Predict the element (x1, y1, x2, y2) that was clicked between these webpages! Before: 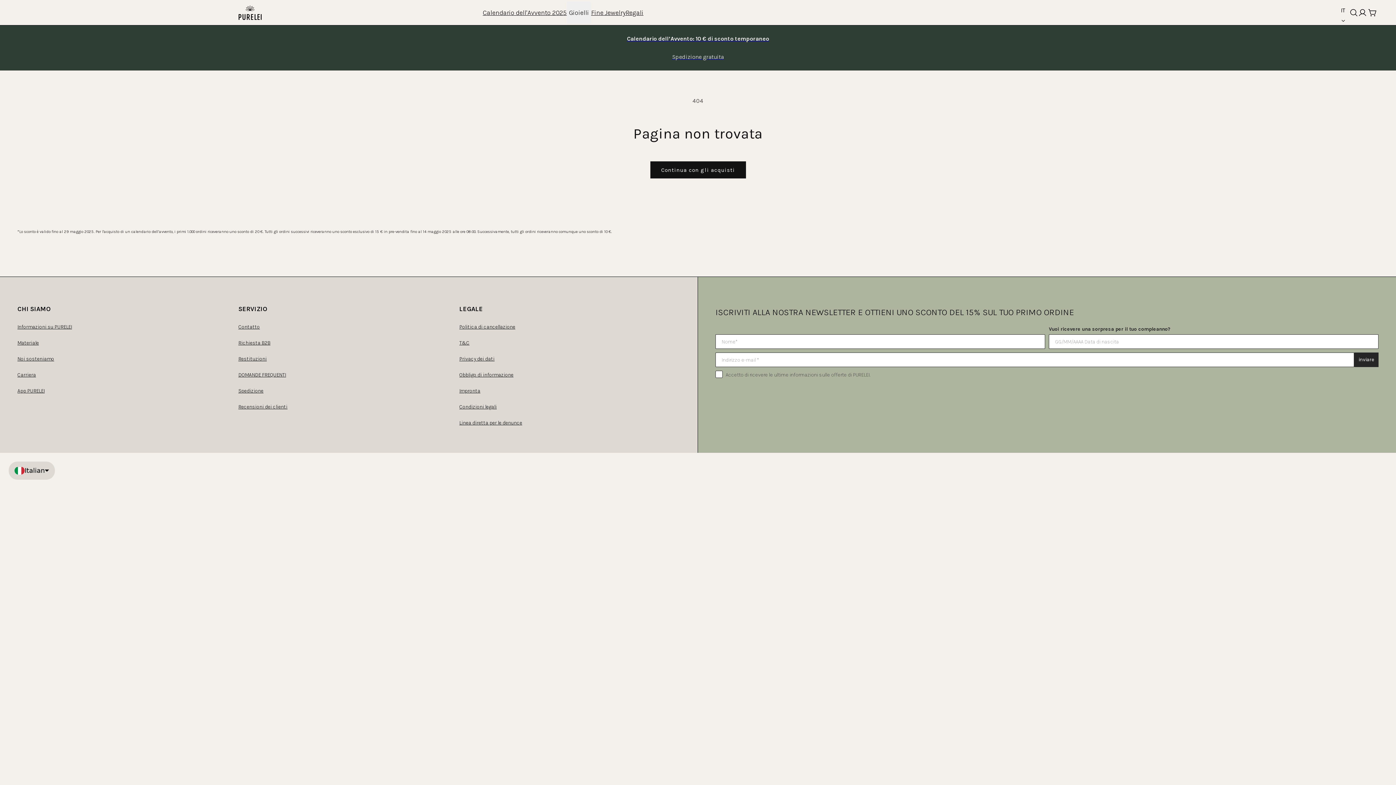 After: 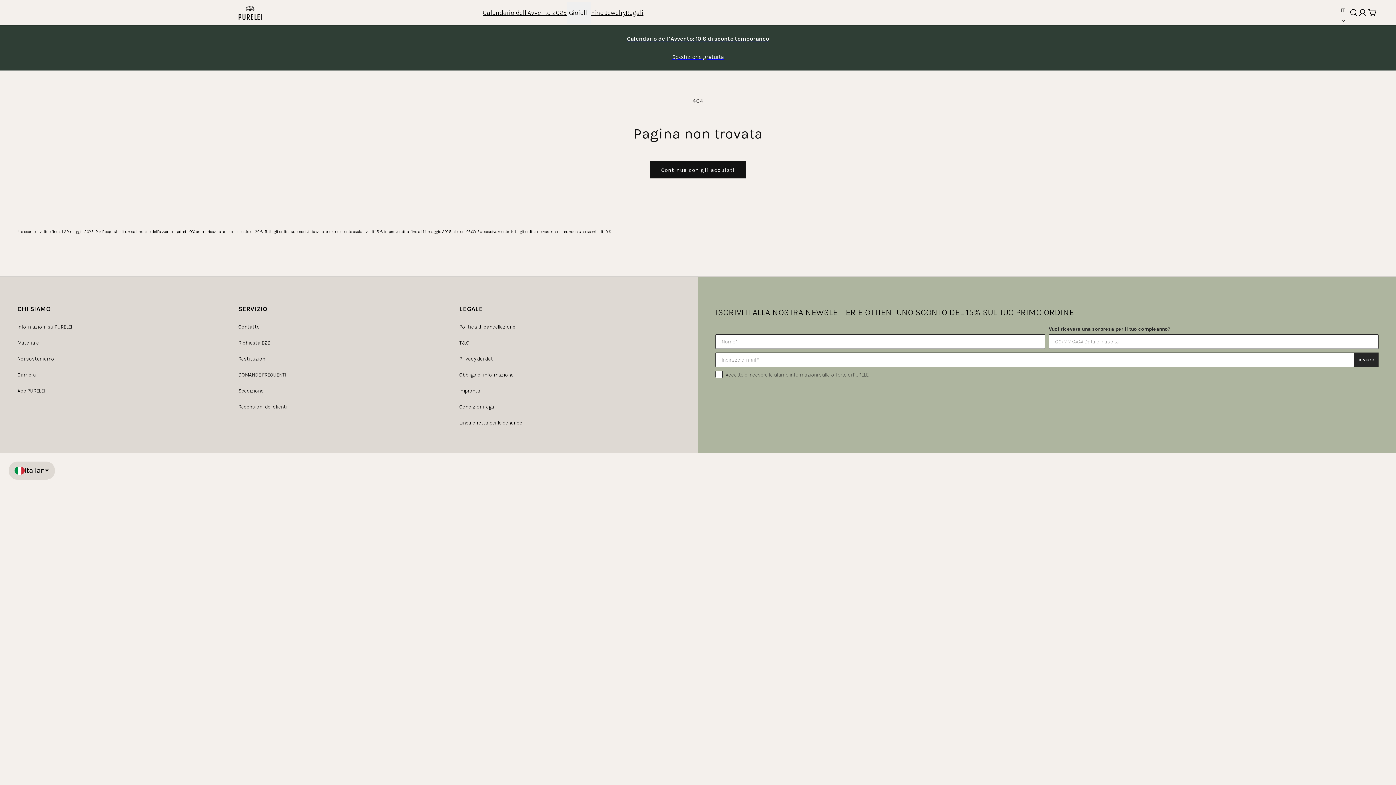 Action: label: Spedizione bbox: (238, 383, 263, 399)